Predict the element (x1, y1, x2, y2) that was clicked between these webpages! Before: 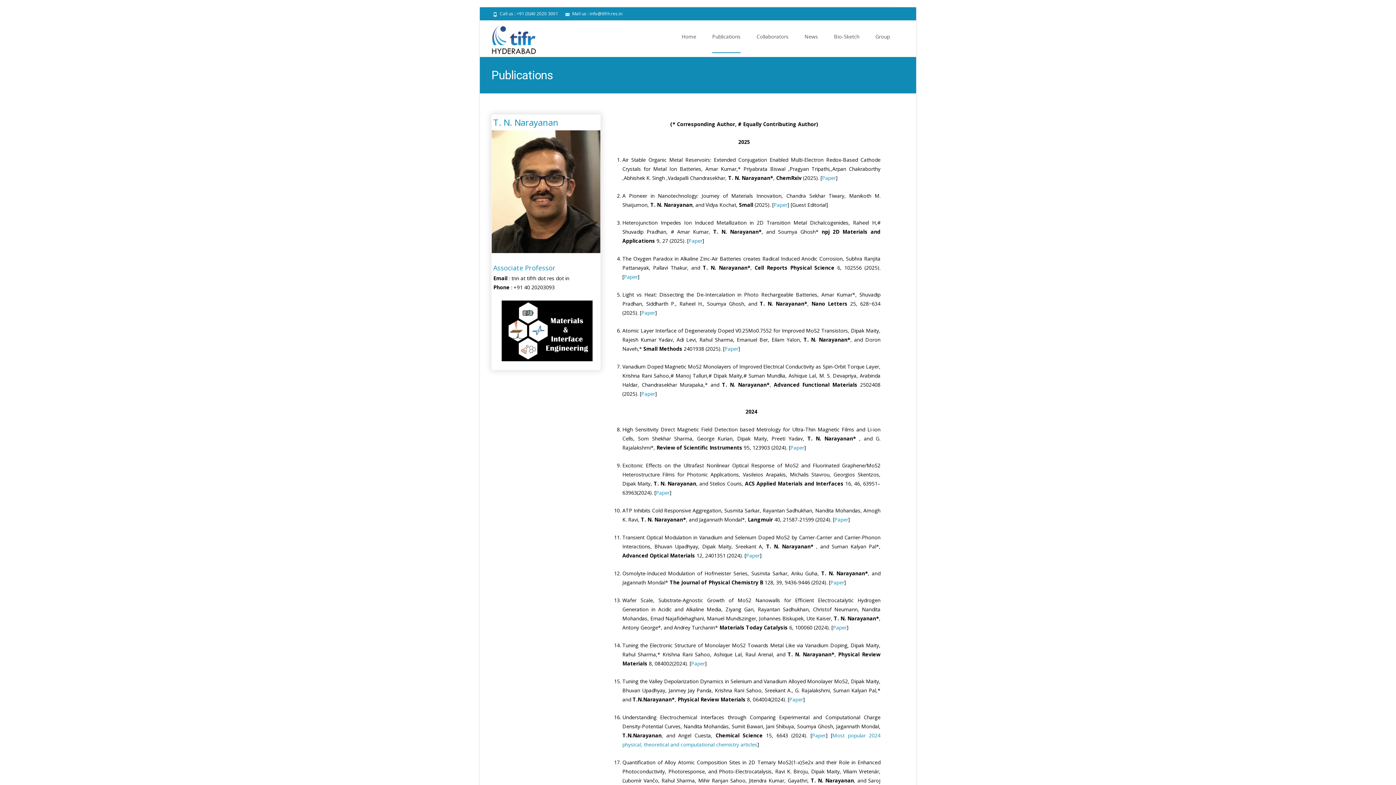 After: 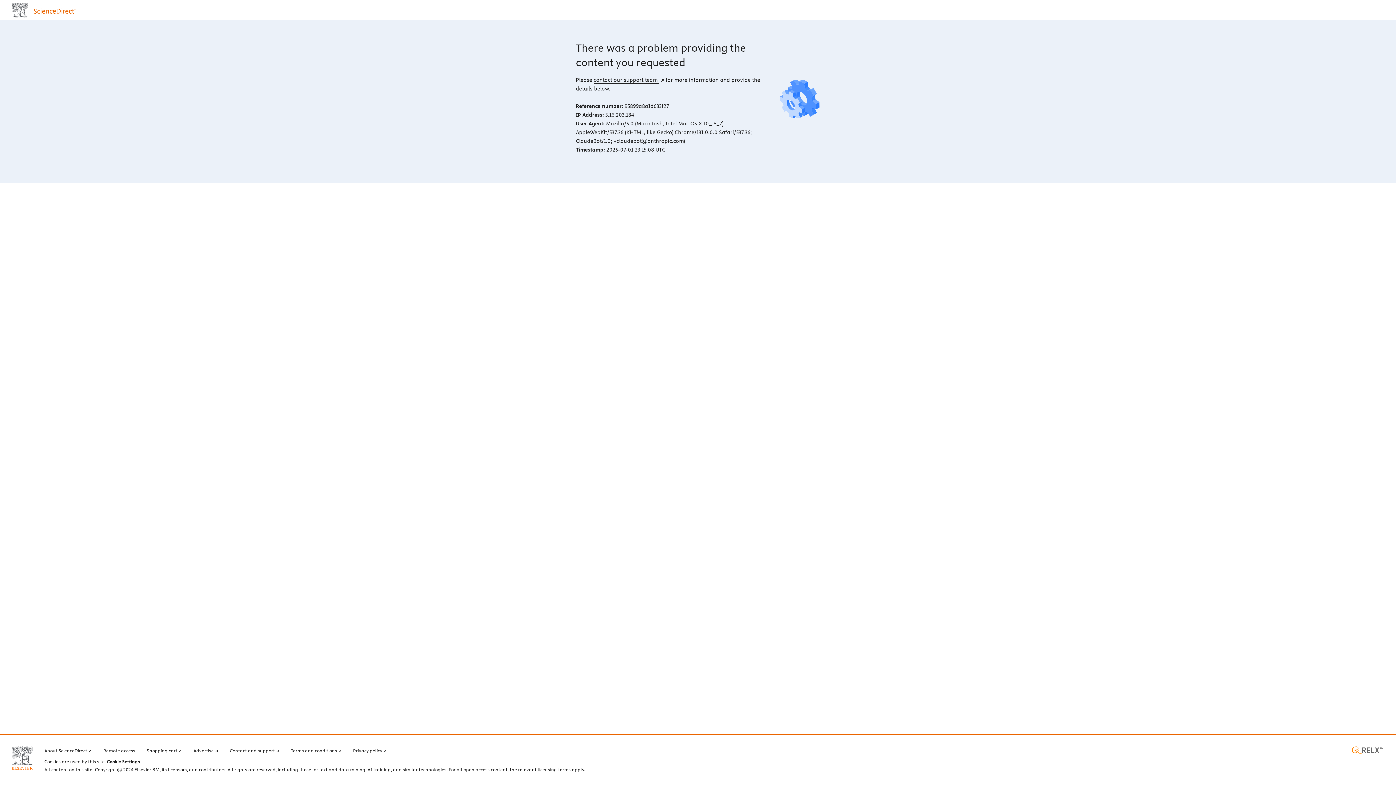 Action: bbox: (624, 273, 637, 280) label: Paper